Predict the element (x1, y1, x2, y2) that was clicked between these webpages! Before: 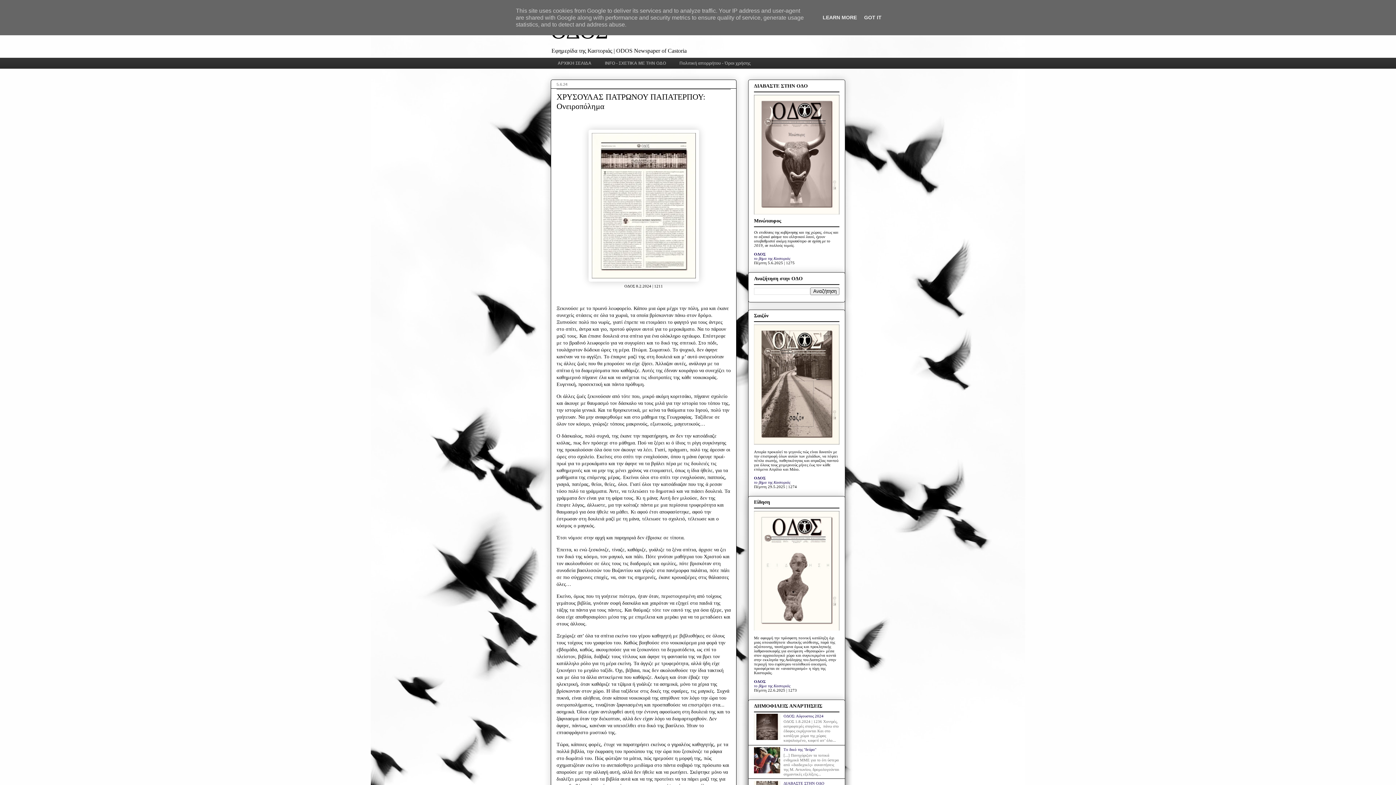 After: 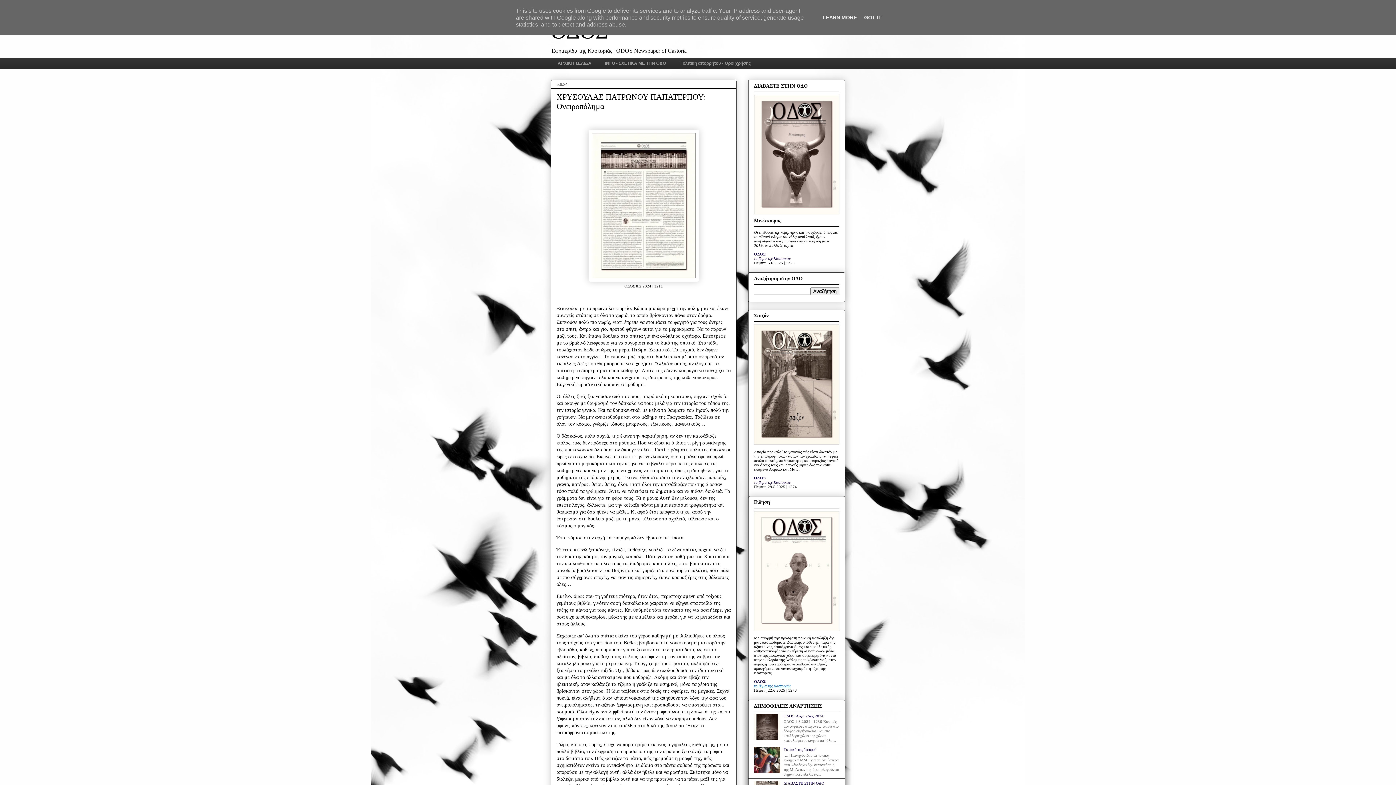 Action: bbox: (754, 684, 790, 688) label: το βήμα της Καστοριάς